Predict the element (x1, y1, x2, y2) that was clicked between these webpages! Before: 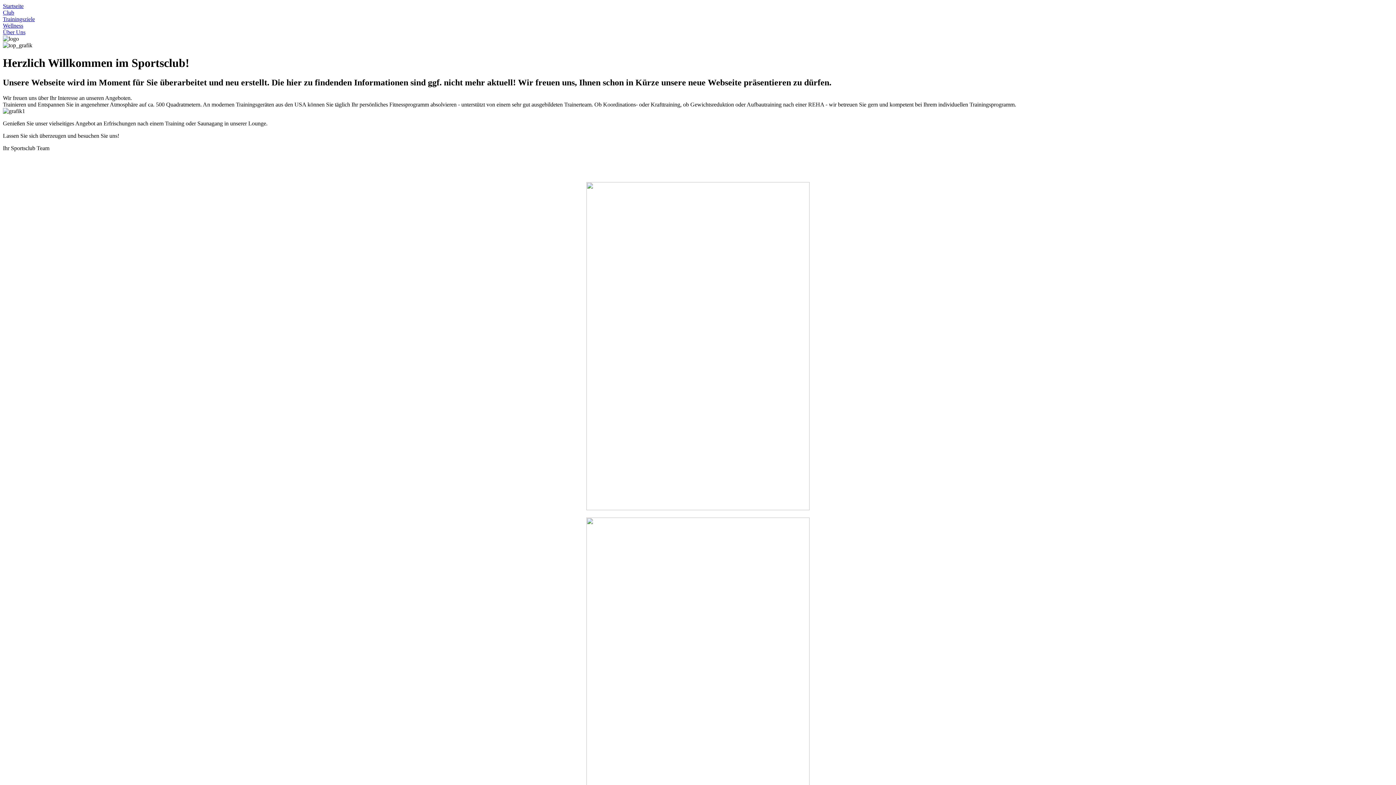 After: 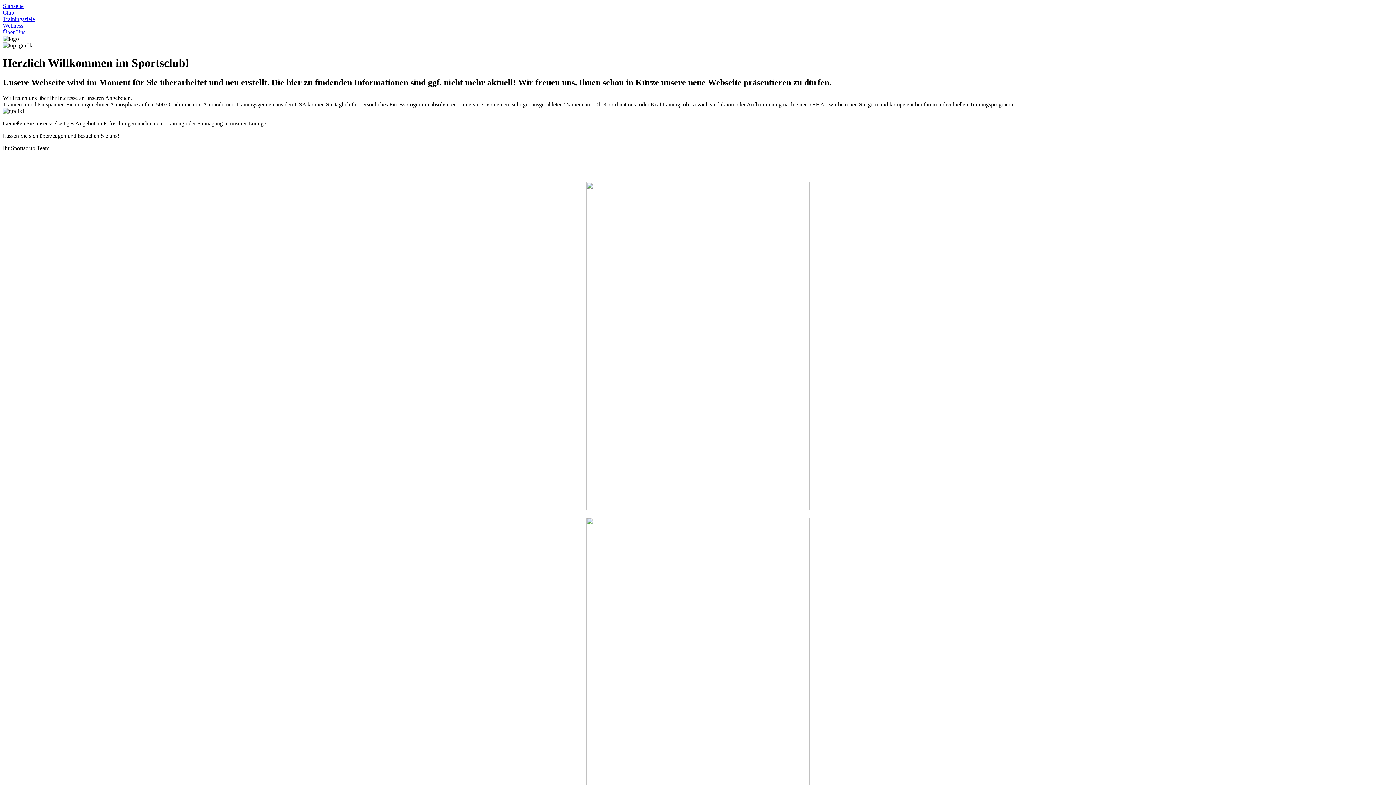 Action: label: Trainingsziele bbox: (2, 16, 34, 22)